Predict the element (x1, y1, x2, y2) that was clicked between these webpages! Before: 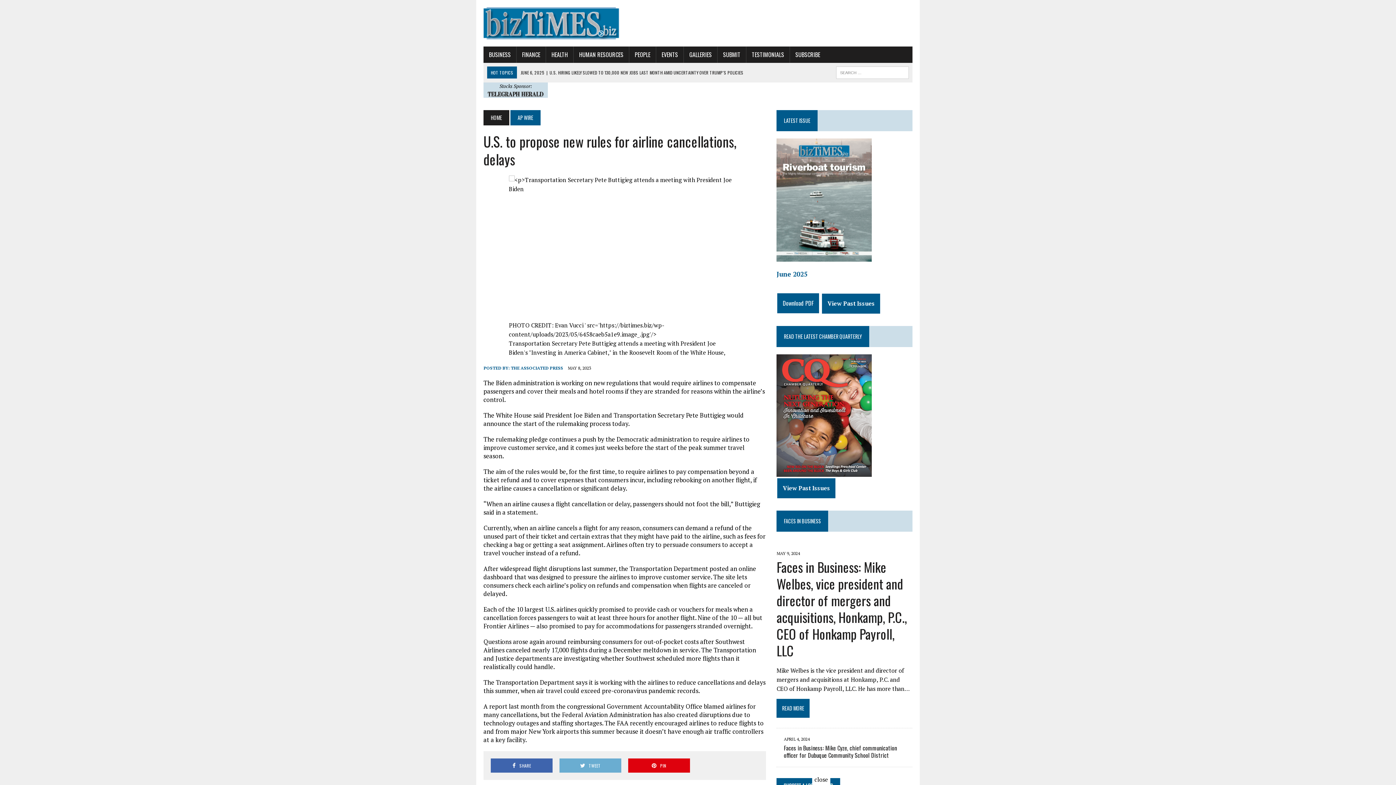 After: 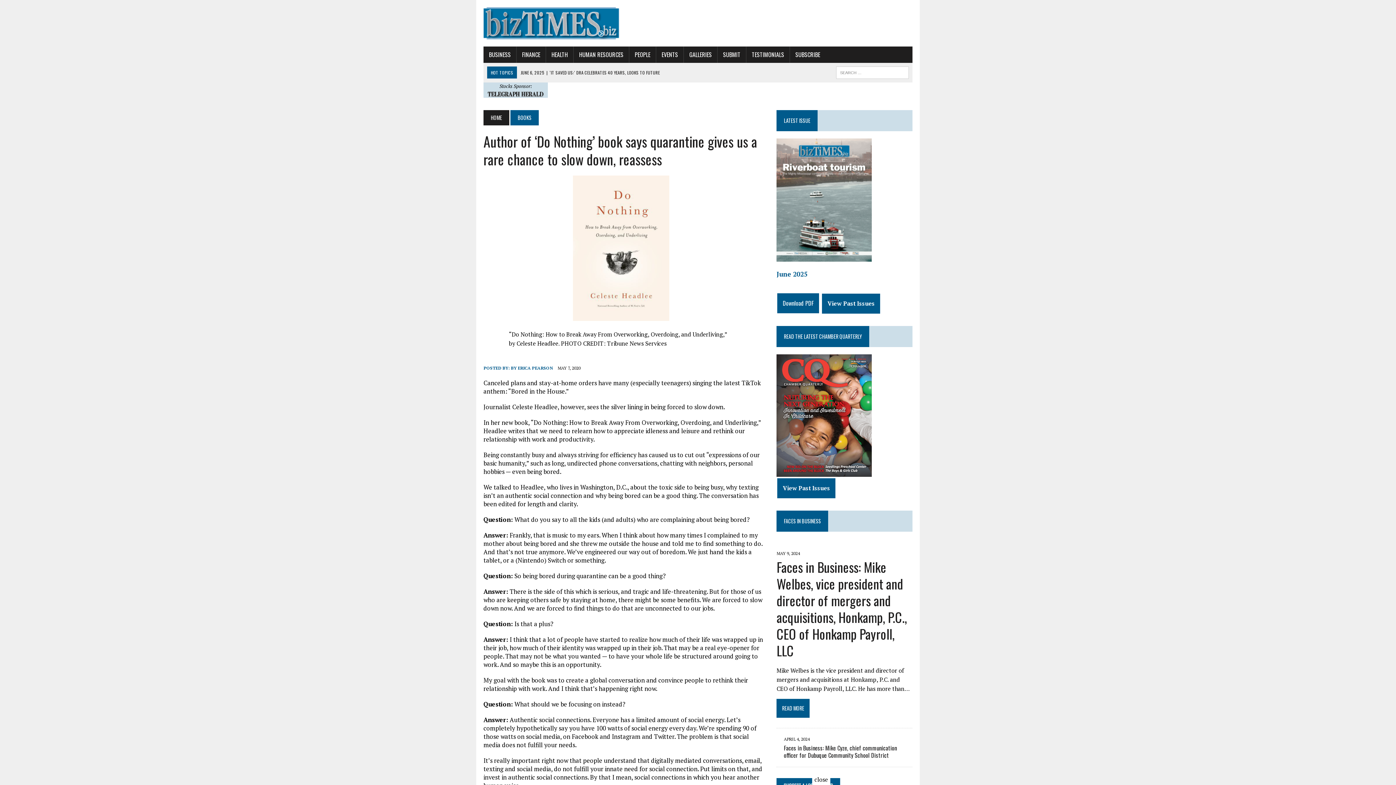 Action: label: THE ASSOCIATED PRESS bbox: (510, 365, 563, 370)